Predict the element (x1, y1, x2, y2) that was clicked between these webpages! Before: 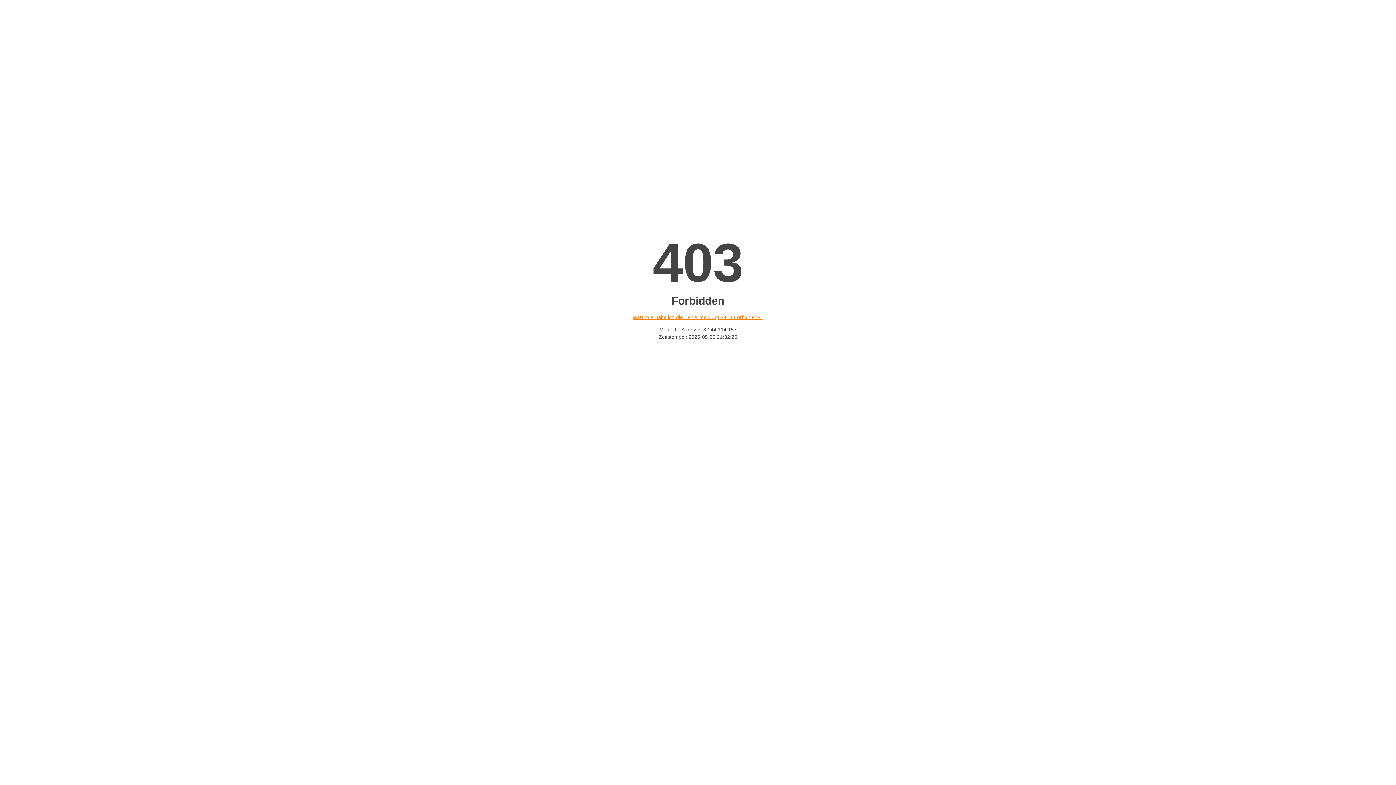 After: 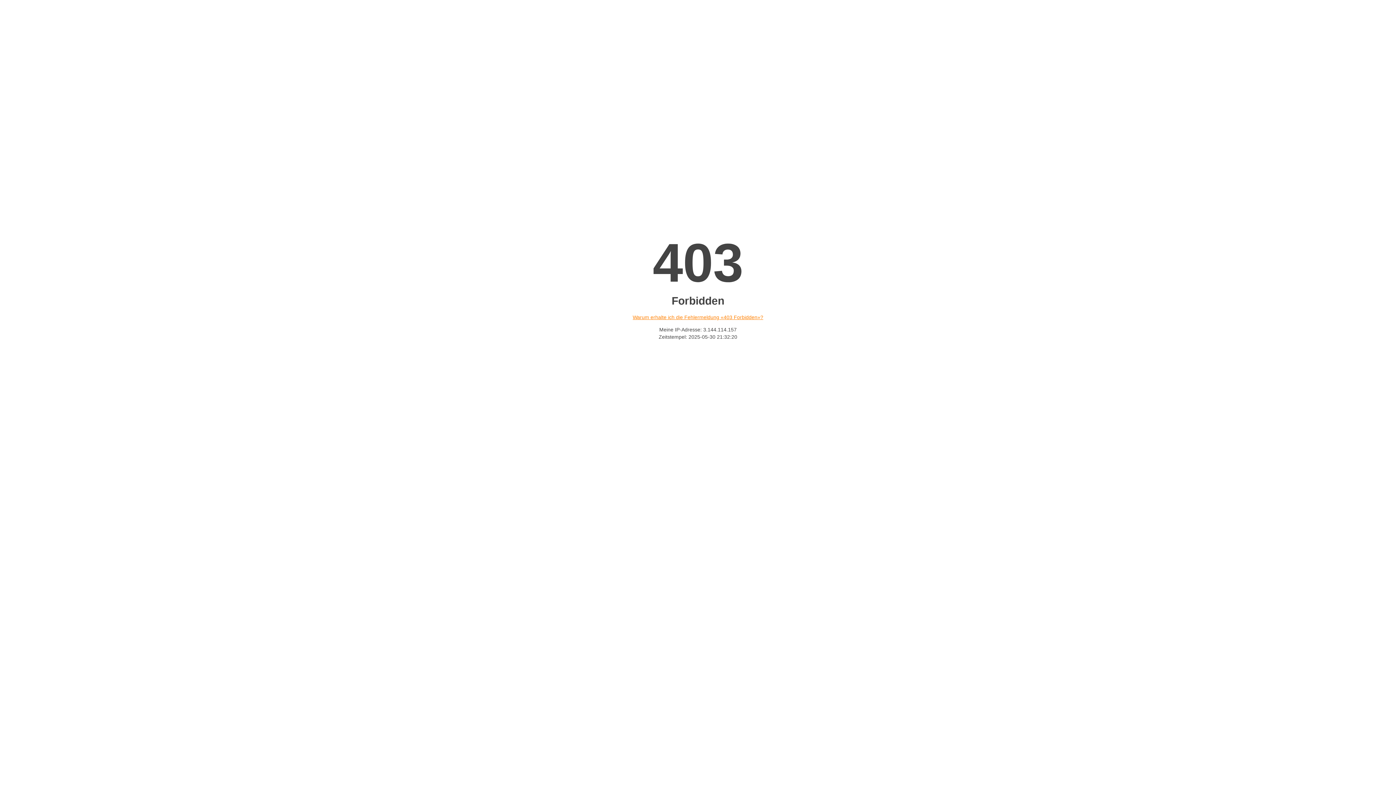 Action: label: Warum erhalte ich die Fehlermeldung «403 Forbidden»? bbox: (632, 314, 763, 320)